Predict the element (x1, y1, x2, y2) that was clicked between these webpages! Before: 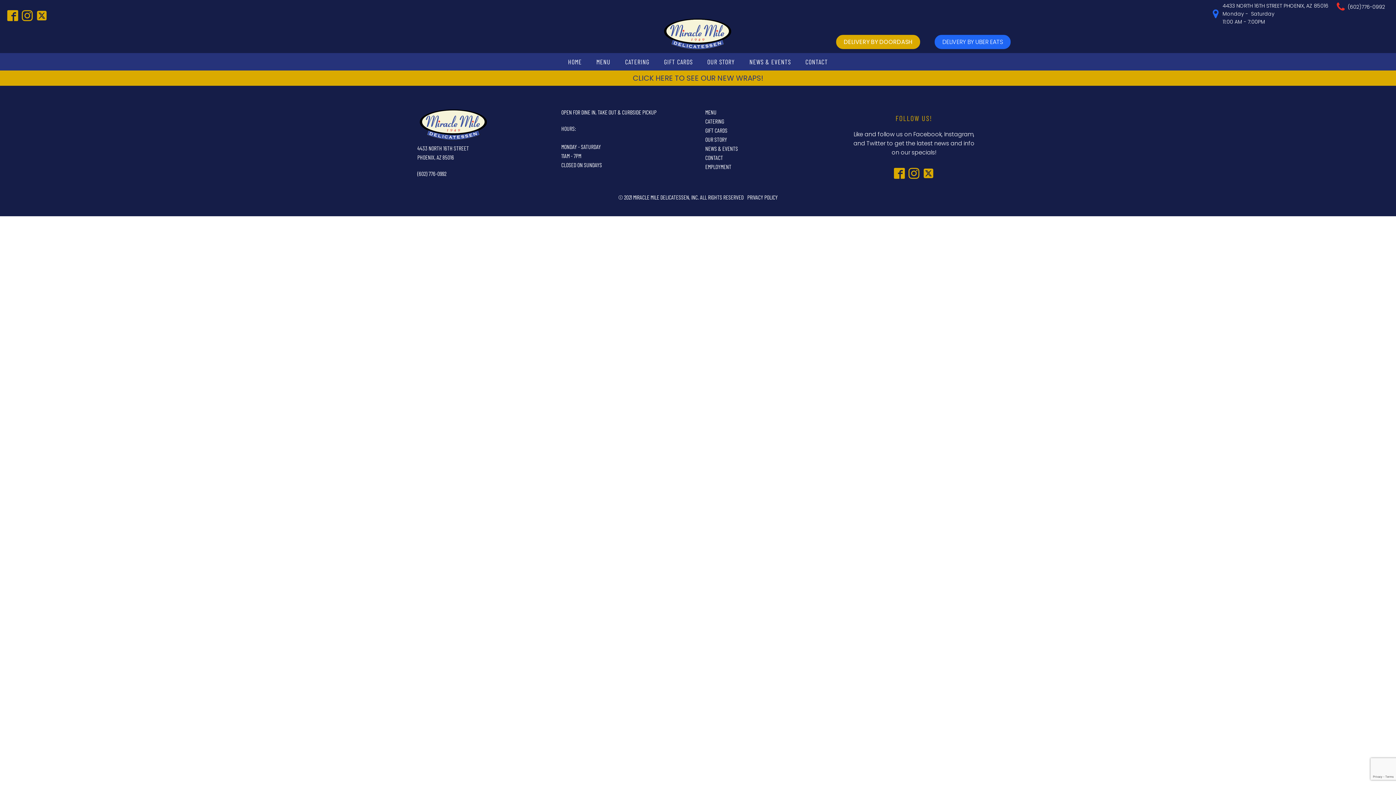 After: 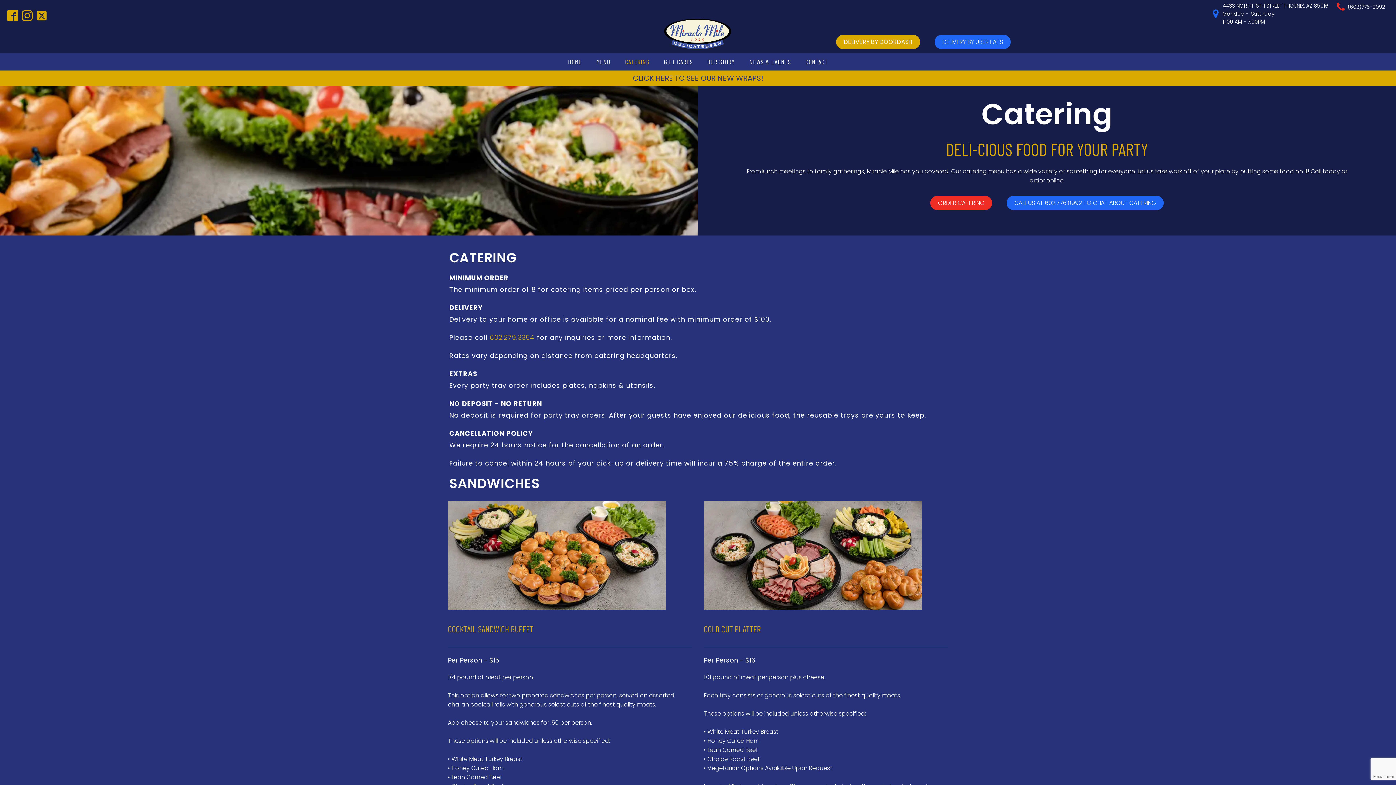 Action: label: CATERING bbox: (618, 52, 656, 70)